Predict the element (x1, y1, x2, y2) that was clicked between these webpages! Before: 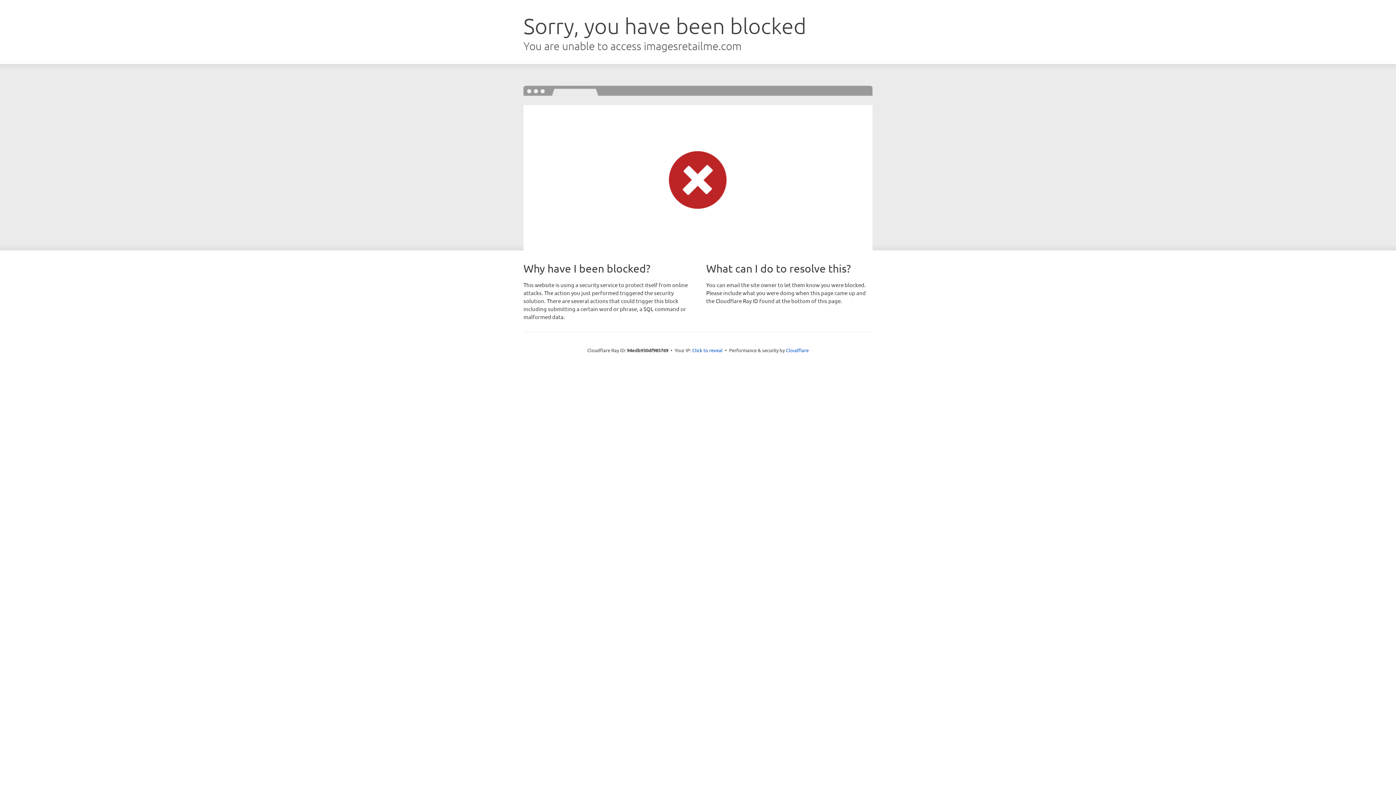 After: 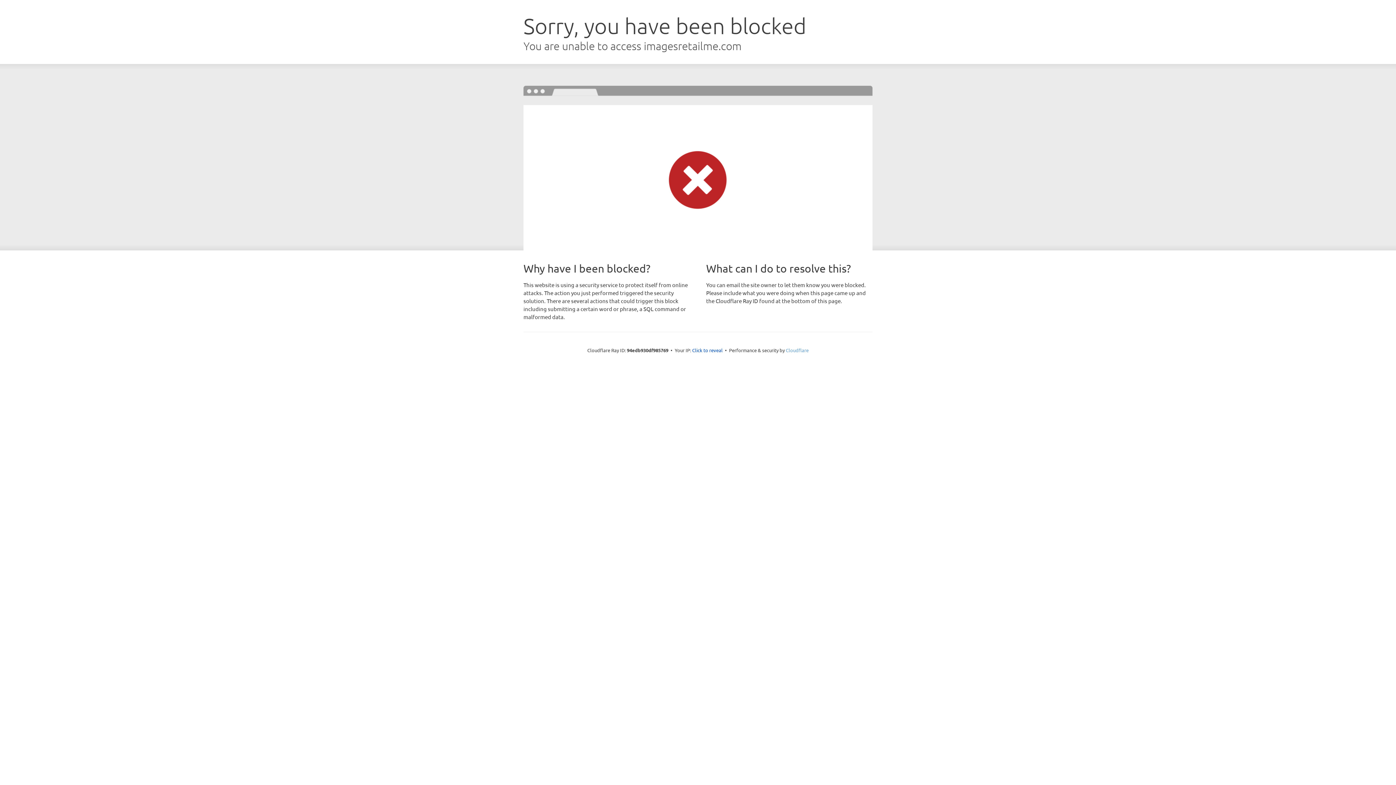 Action: label: Cloudflare bbox: (786, 347, 808, 353)